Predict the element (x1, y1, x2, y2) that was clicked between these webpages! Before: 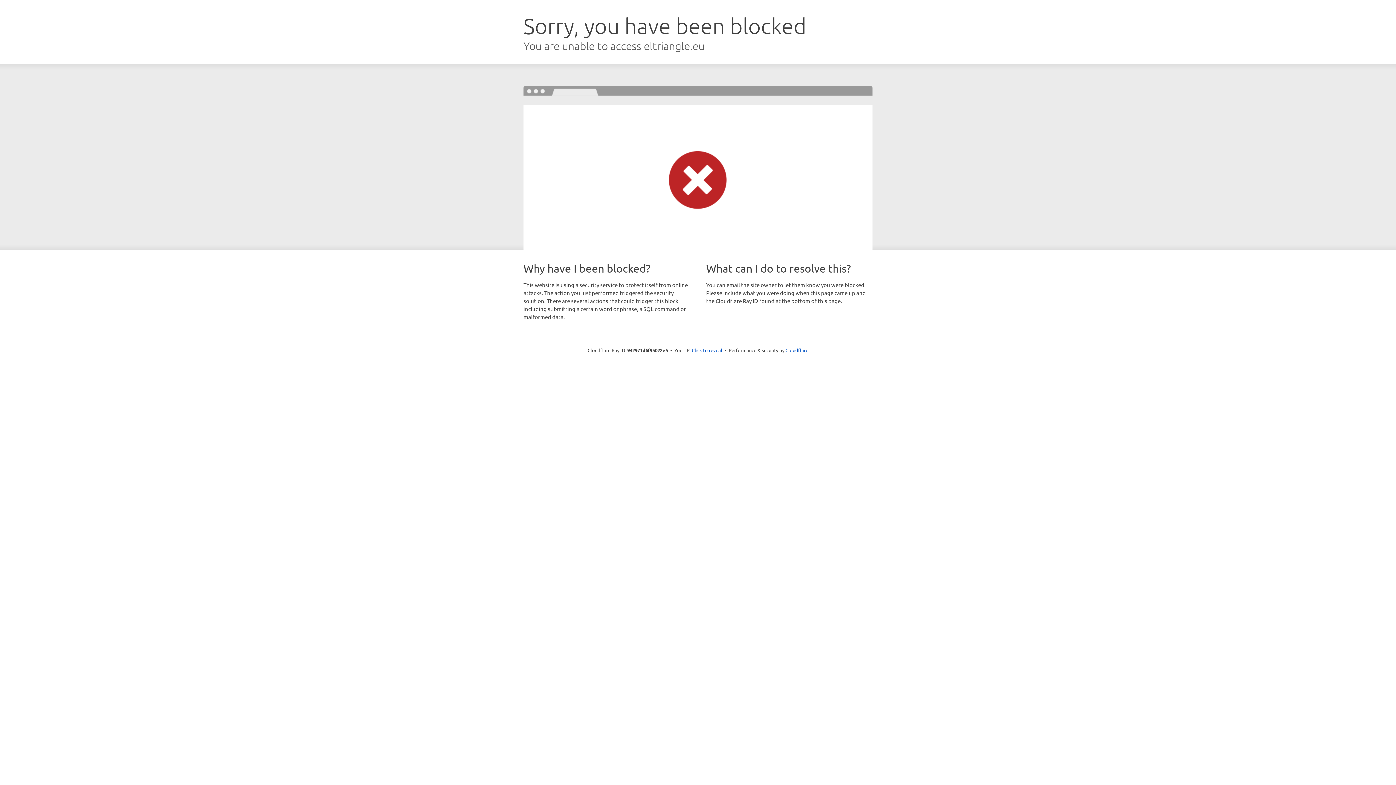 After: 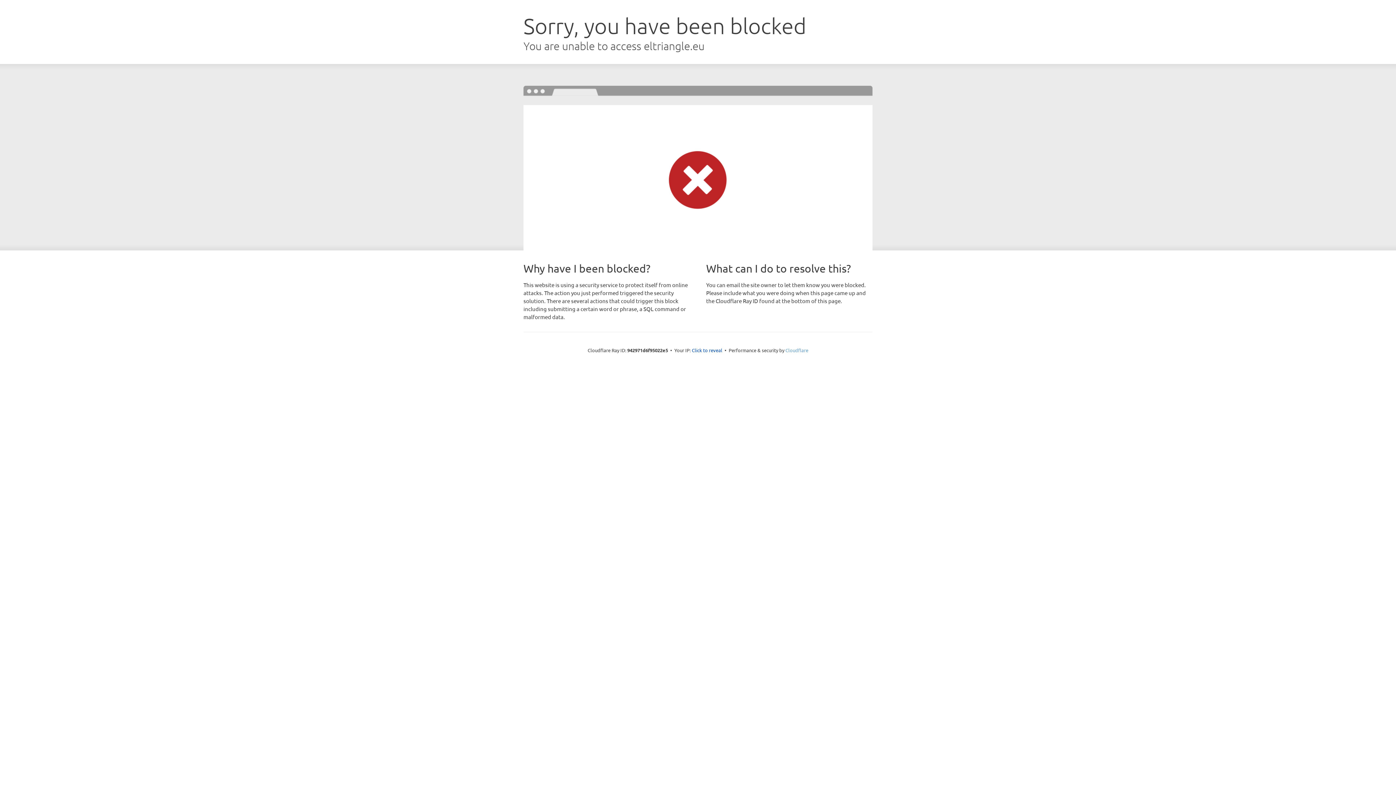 Action: label: Cloudflare bbox: (785, 347, 808, 353)